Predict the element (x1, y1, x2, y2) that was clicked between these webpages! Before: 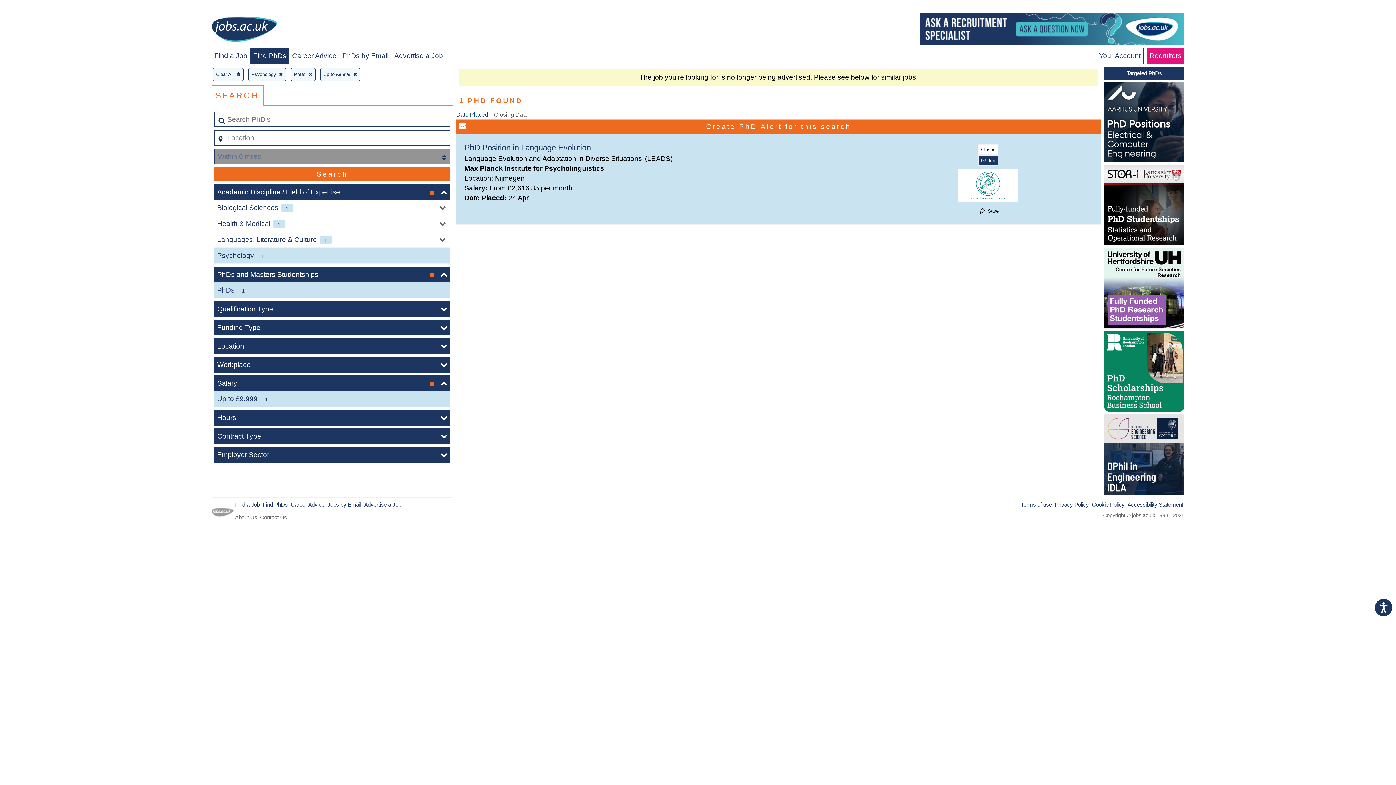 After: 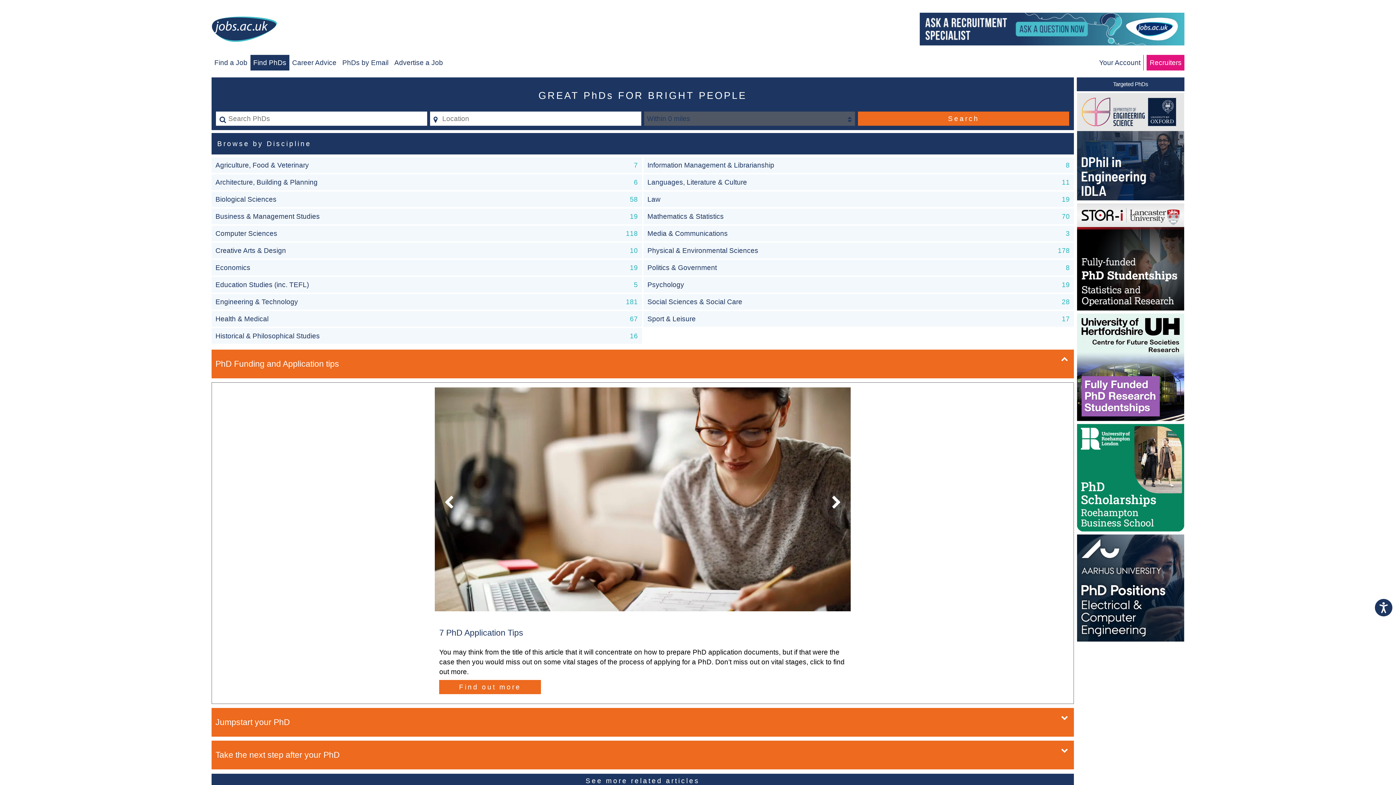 Action: bbox: (253, 52, 286, 59) label: Find PhDs